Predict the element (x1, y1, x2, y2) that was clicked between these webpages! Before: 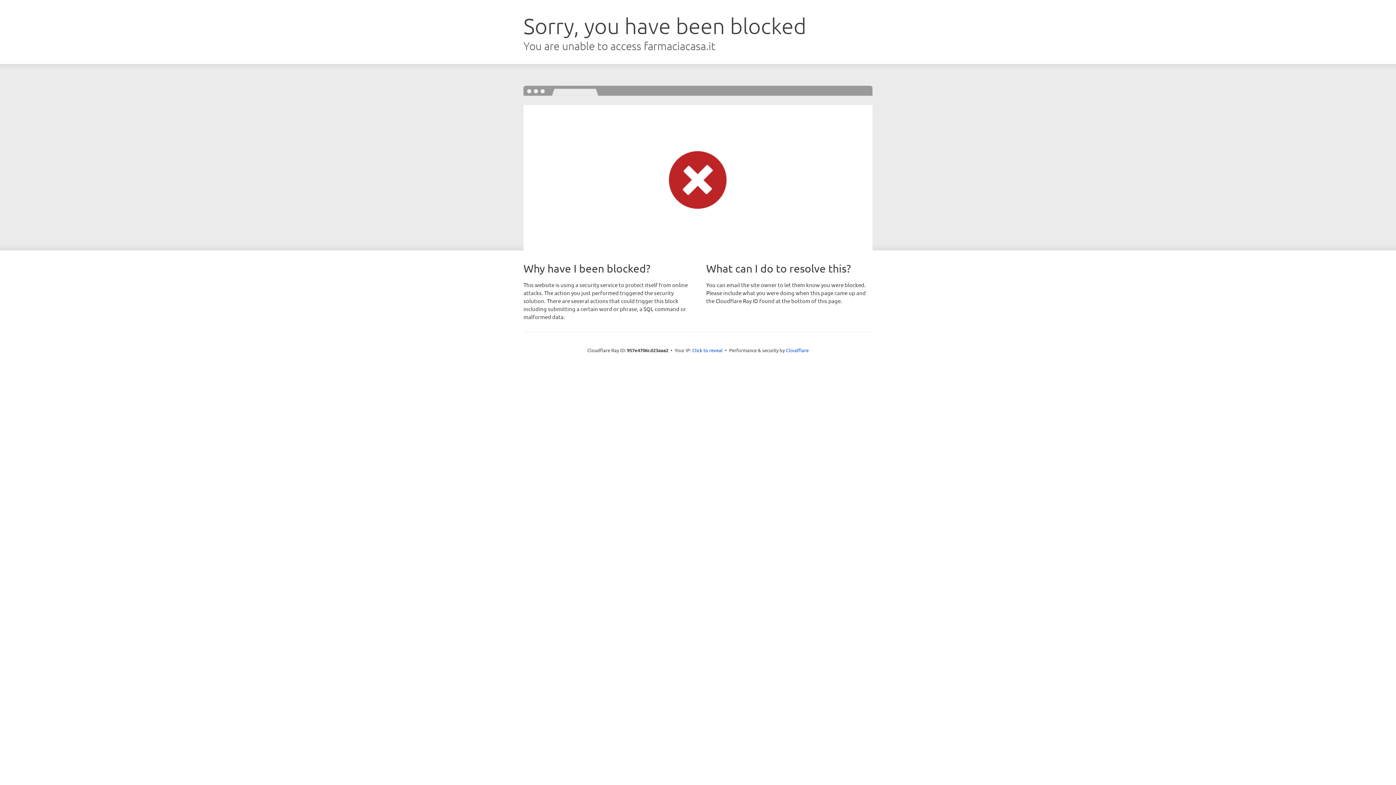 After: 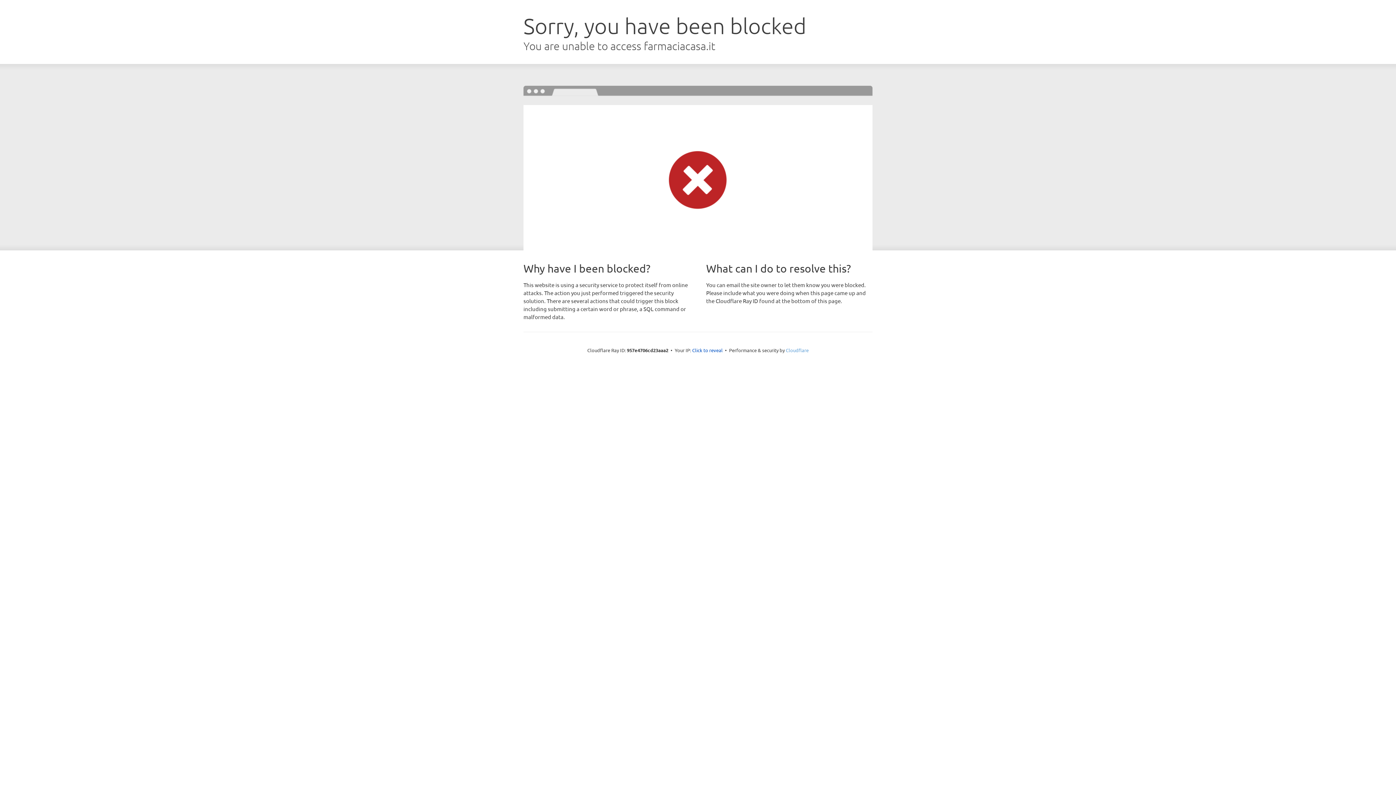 Action: bbox: (786, 347, 808, 353) label: Cloudflare